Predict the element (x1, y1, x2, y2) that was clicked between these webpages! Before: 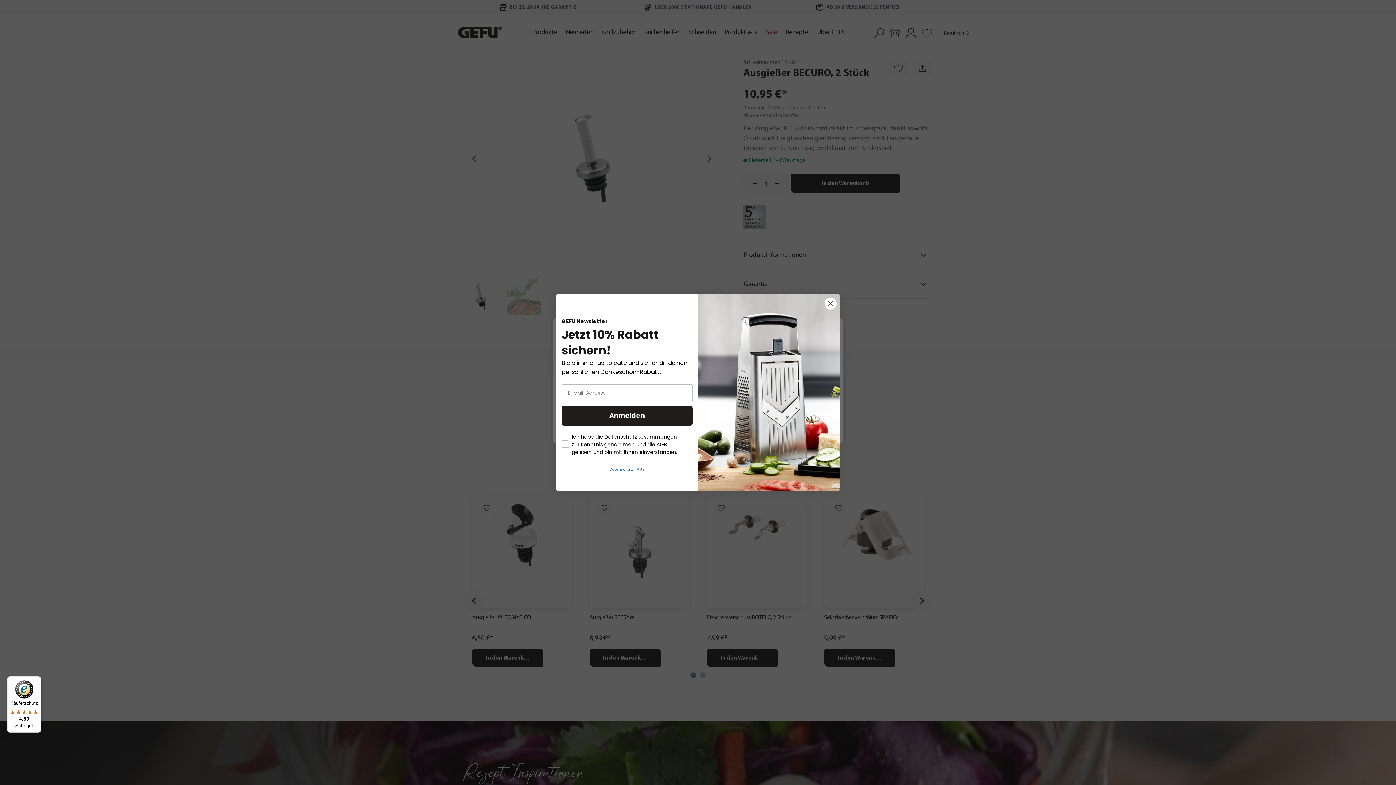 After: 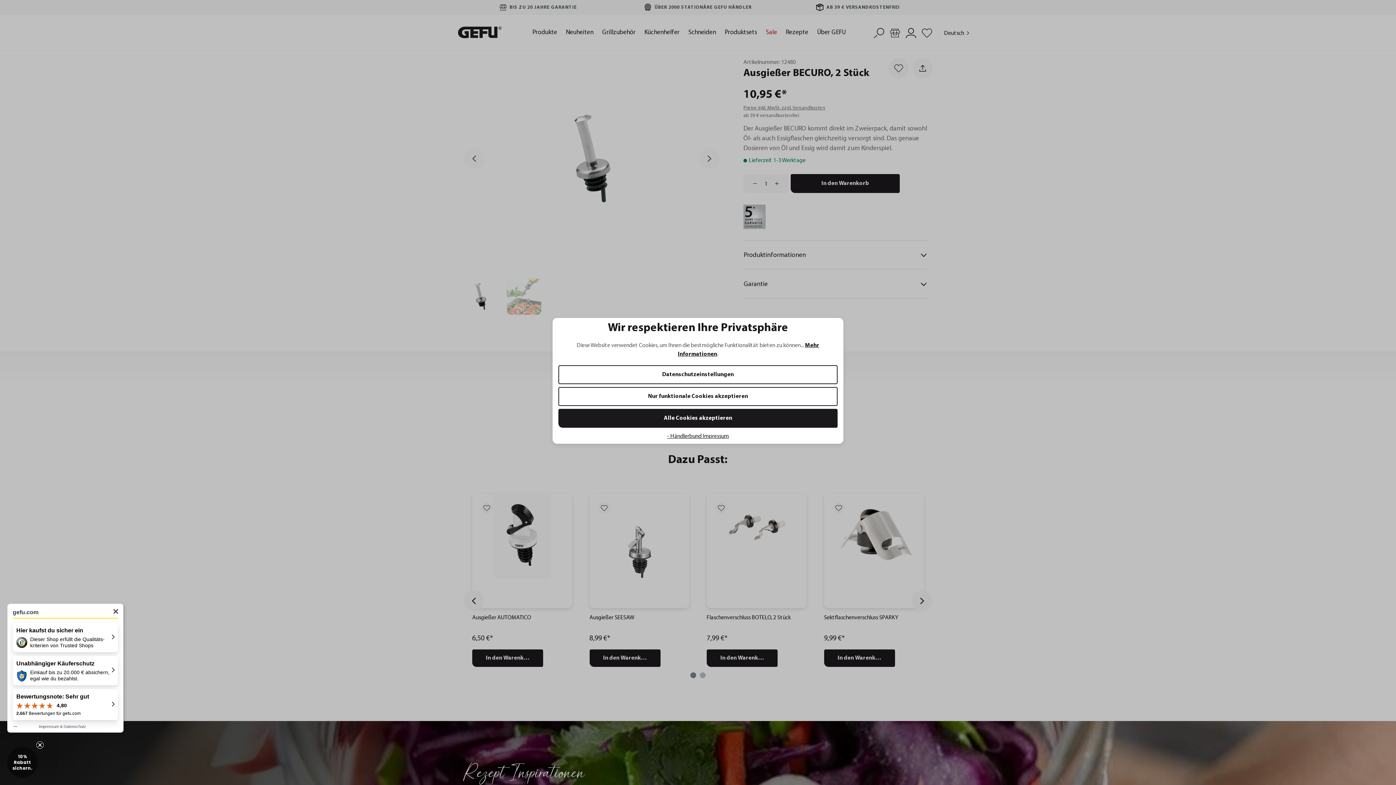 Action: bbox: (7, 676, 41, 733) label: Käuferschutz

4,80

Sehr gut